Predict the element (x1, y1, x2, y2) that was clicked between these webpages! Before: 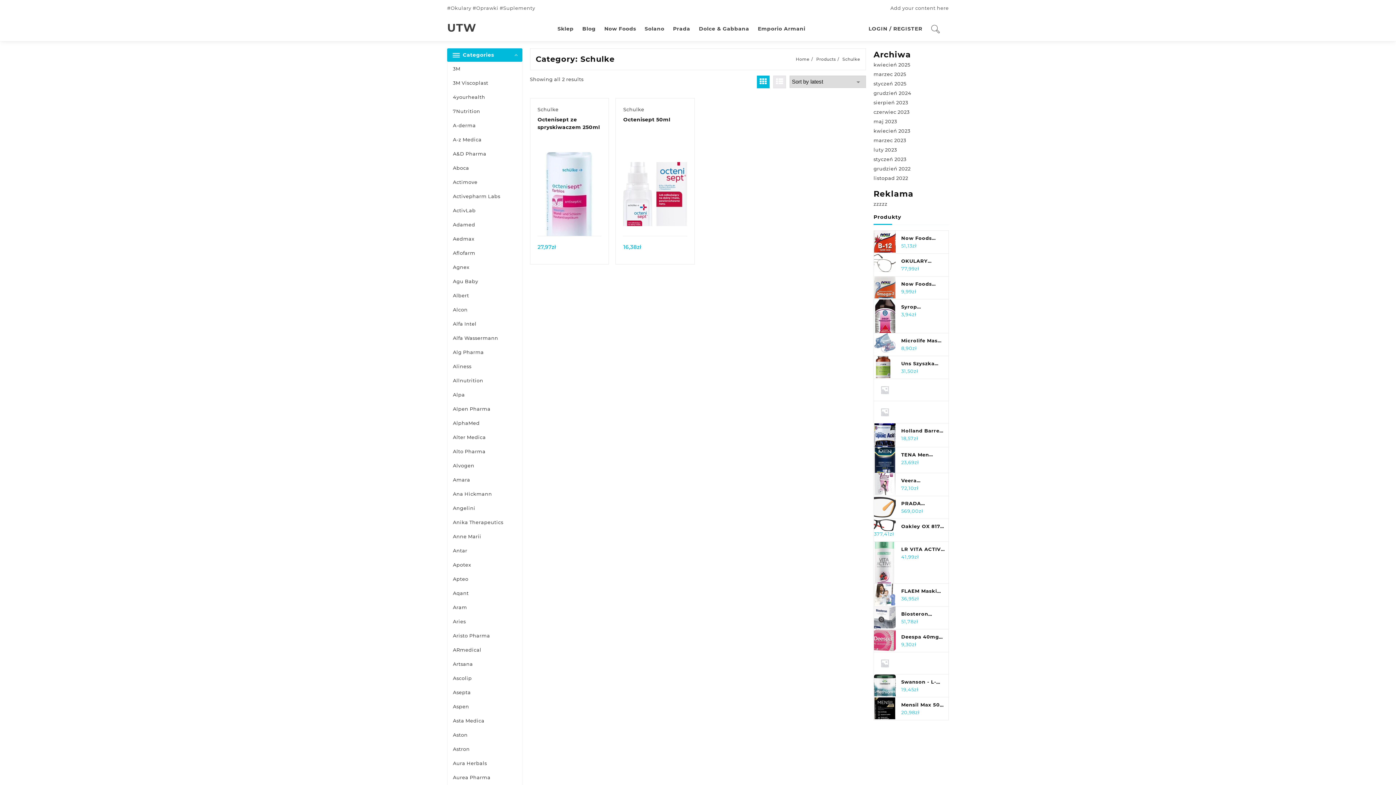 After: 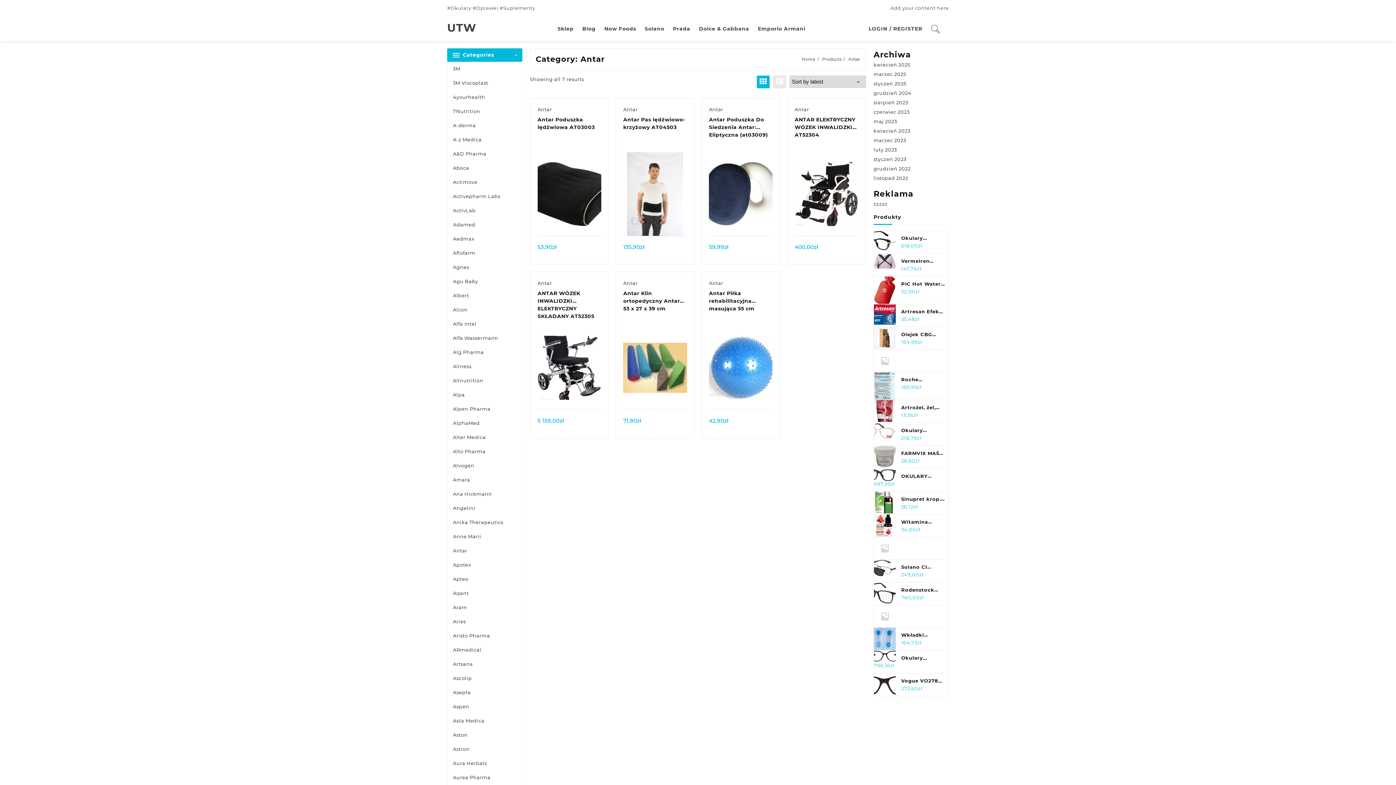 Action: label: Antar bbox: (447, 544, 522, 558)